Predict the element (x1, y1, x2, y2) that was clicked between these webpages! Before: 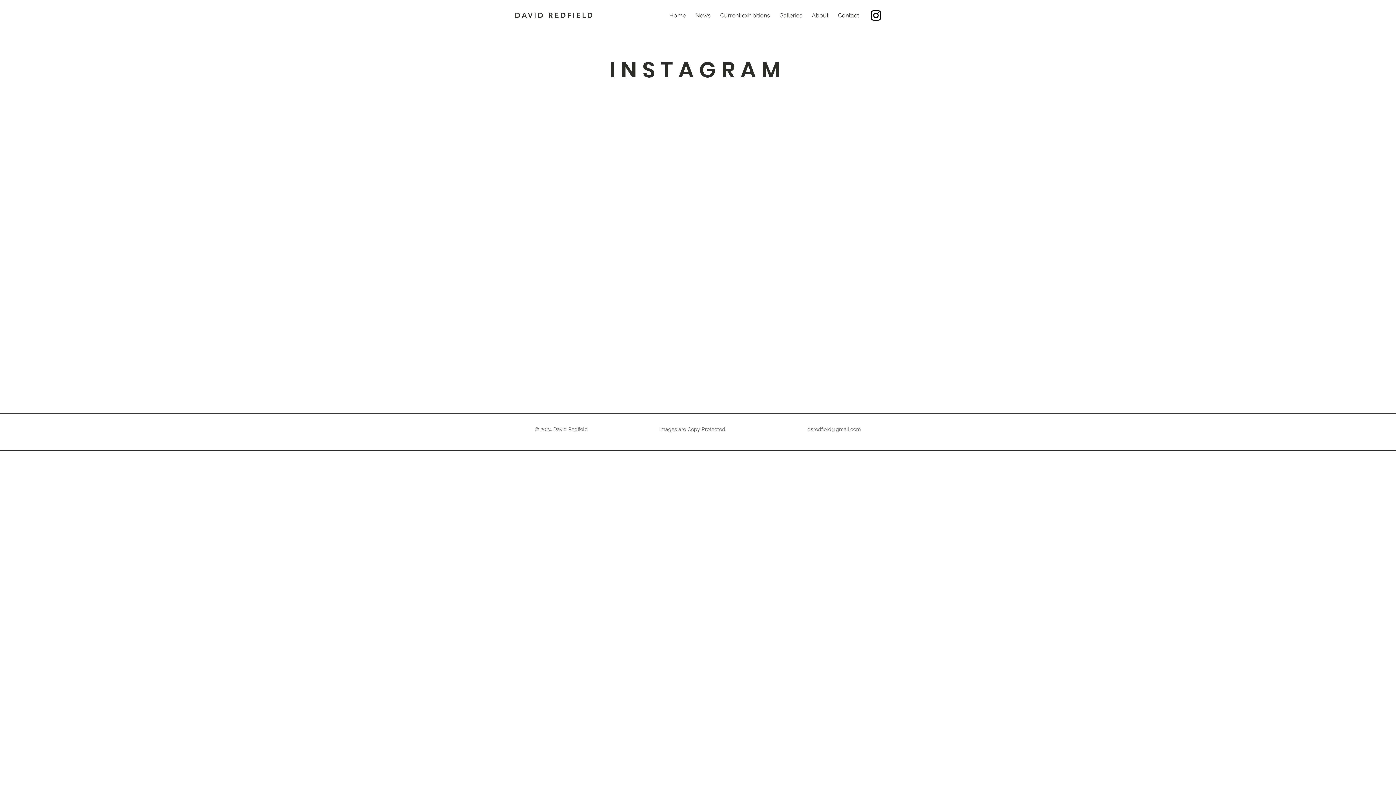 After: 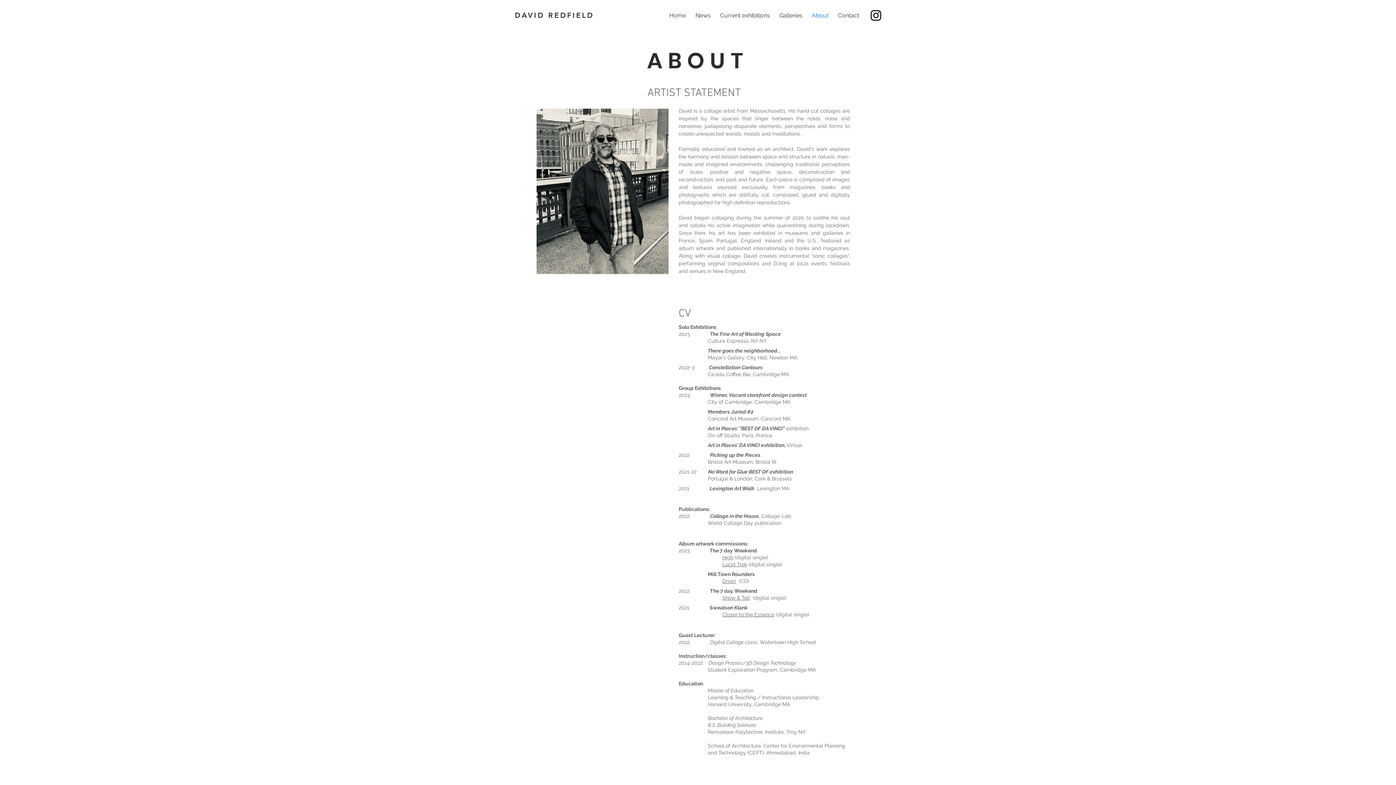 Action: label: About bbox: (807, 10, 833, 21)